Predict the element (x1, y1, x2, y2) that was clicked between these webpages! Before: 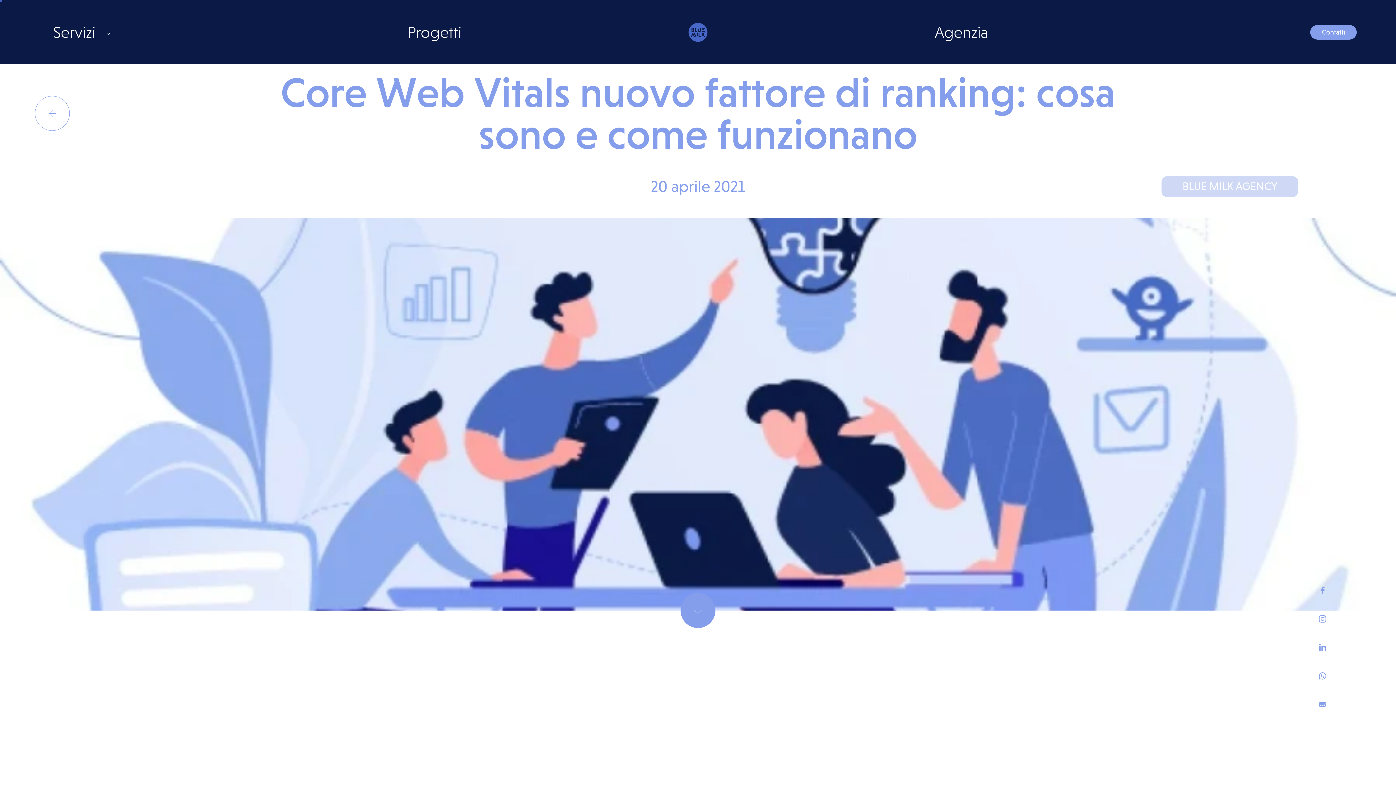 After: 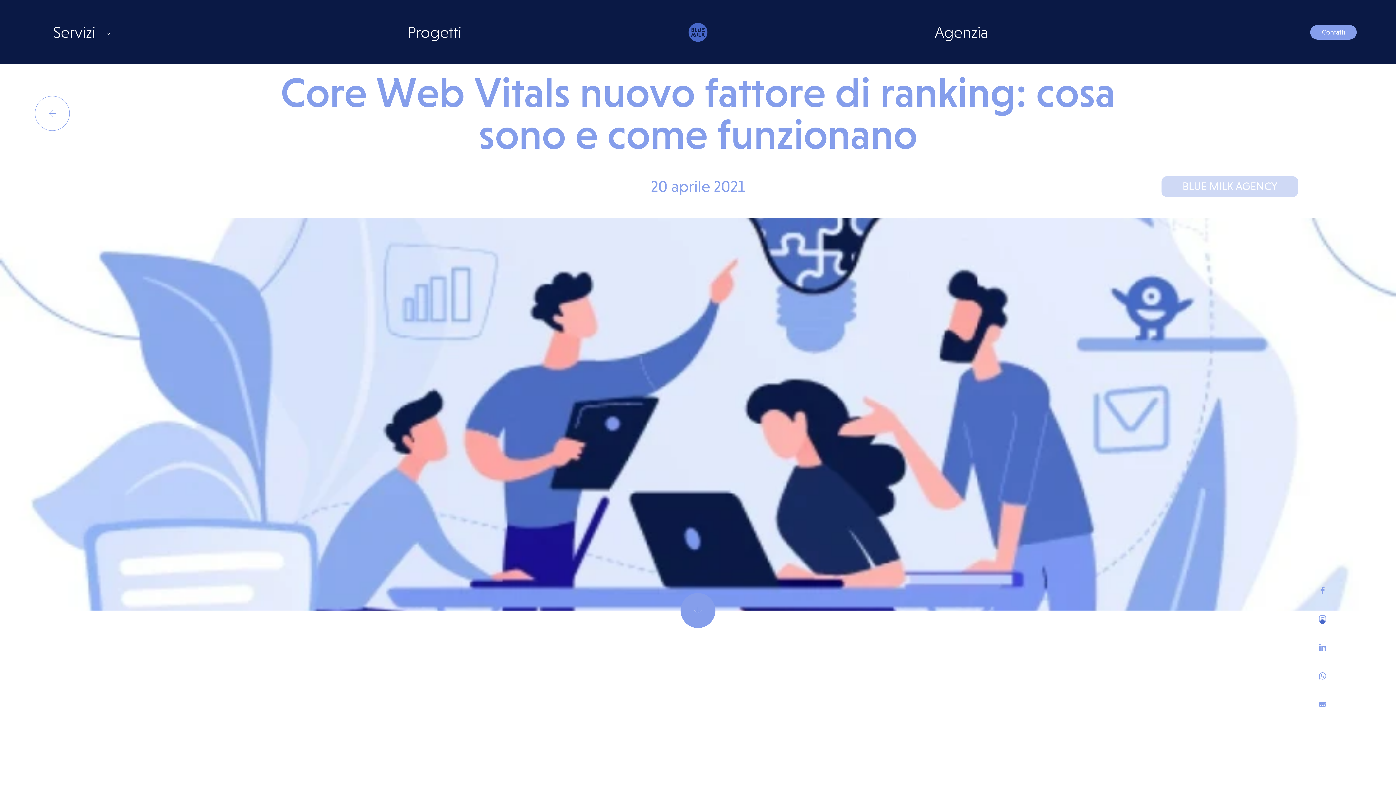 Action: bbox: (1312, 608, 1333, 636)